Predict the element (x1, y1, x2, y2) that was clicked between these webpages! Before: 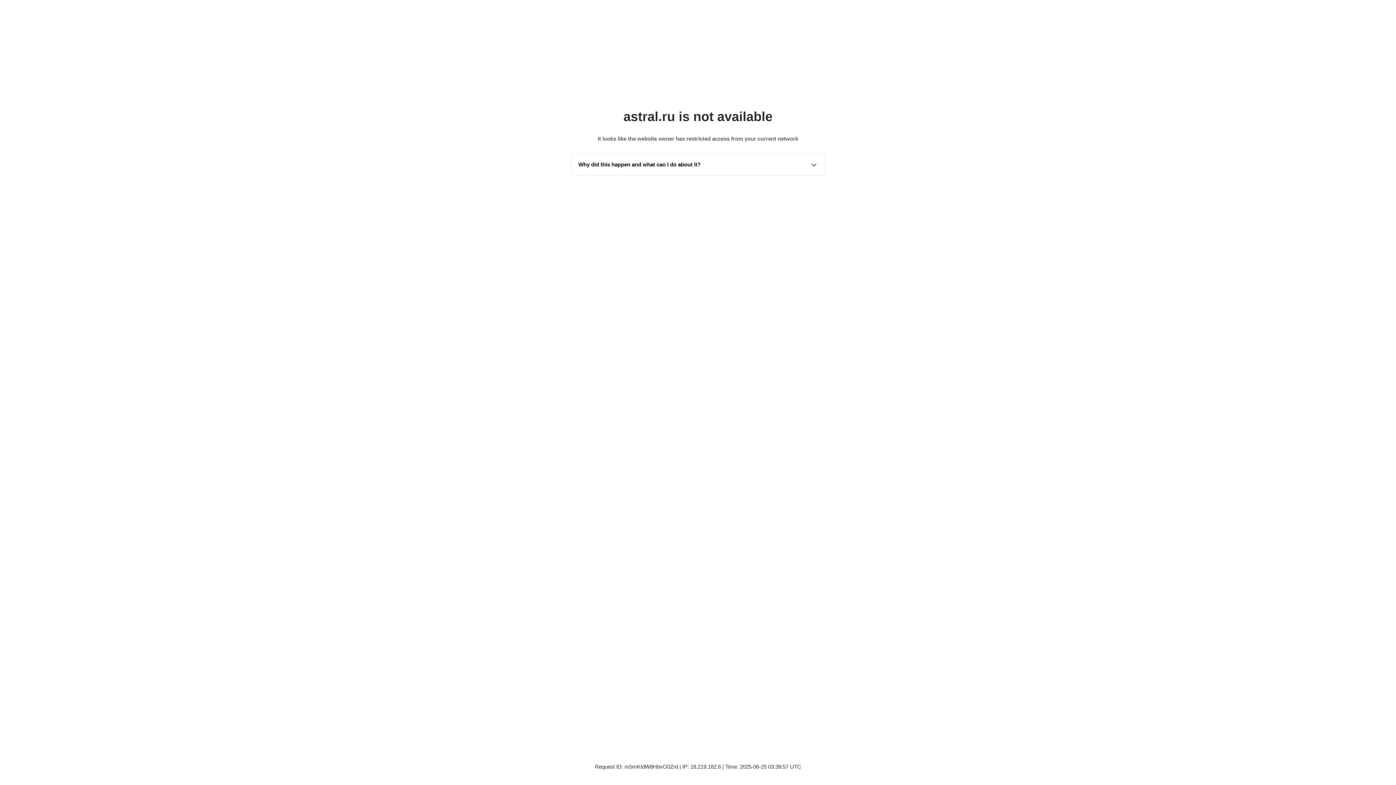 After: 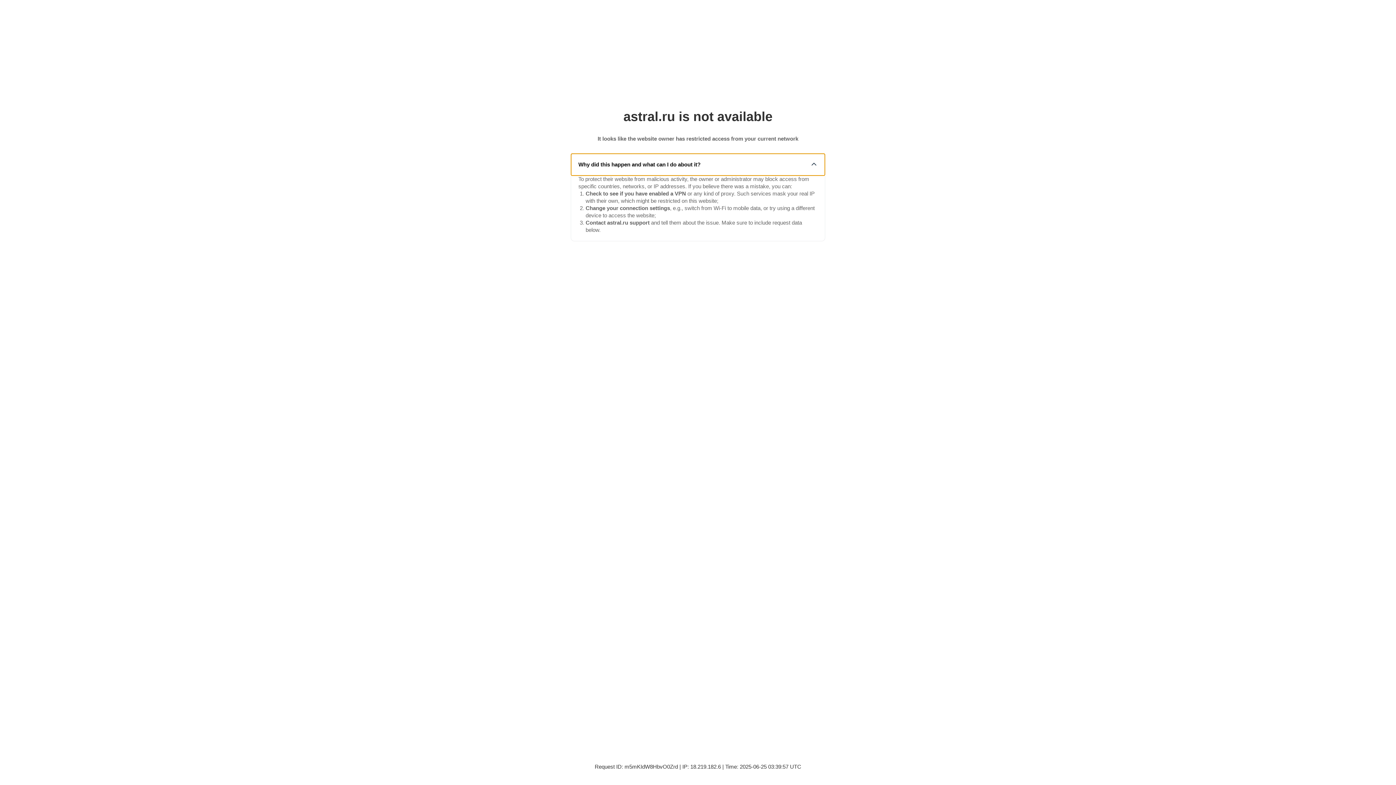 Action: bbox: (571, 153, 825, 175) label: Why did this happen and what can I do about it?